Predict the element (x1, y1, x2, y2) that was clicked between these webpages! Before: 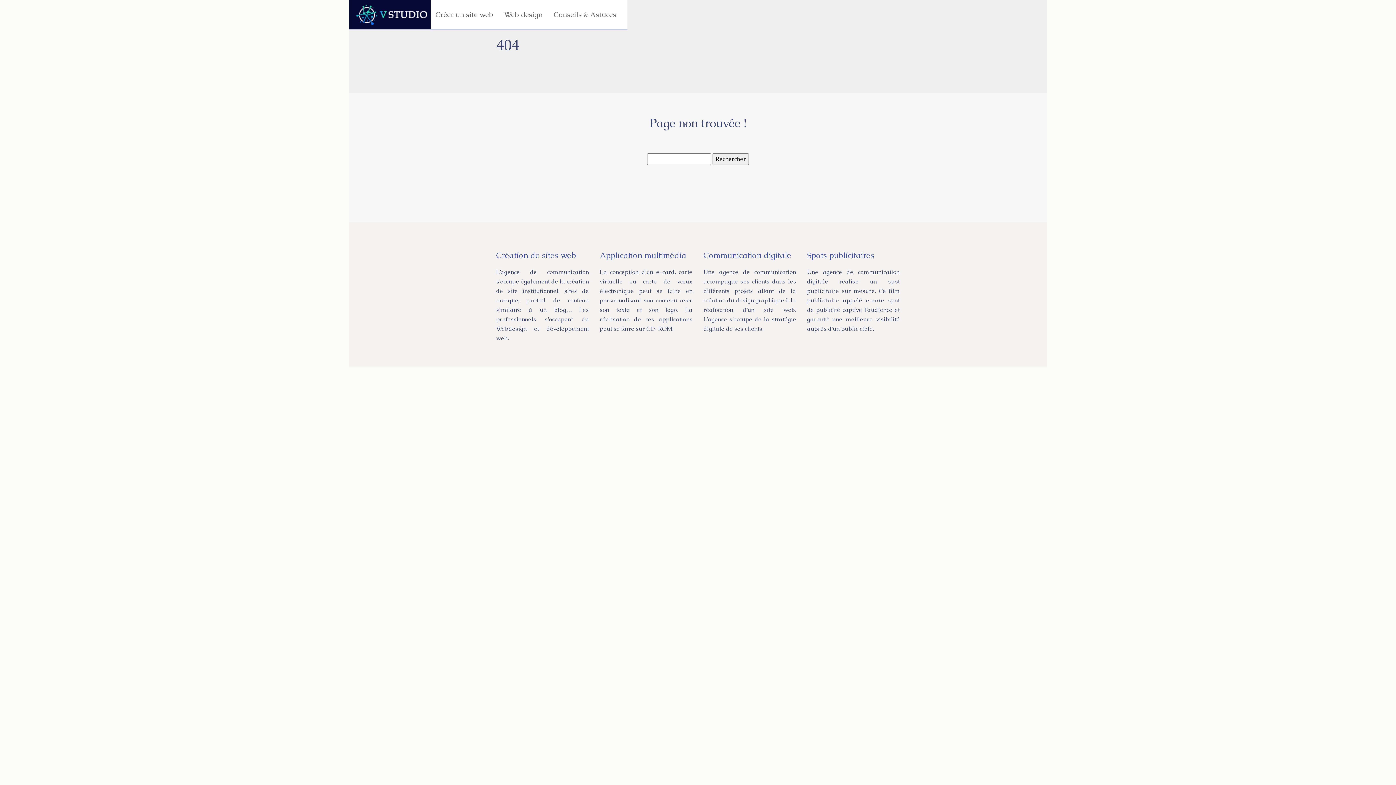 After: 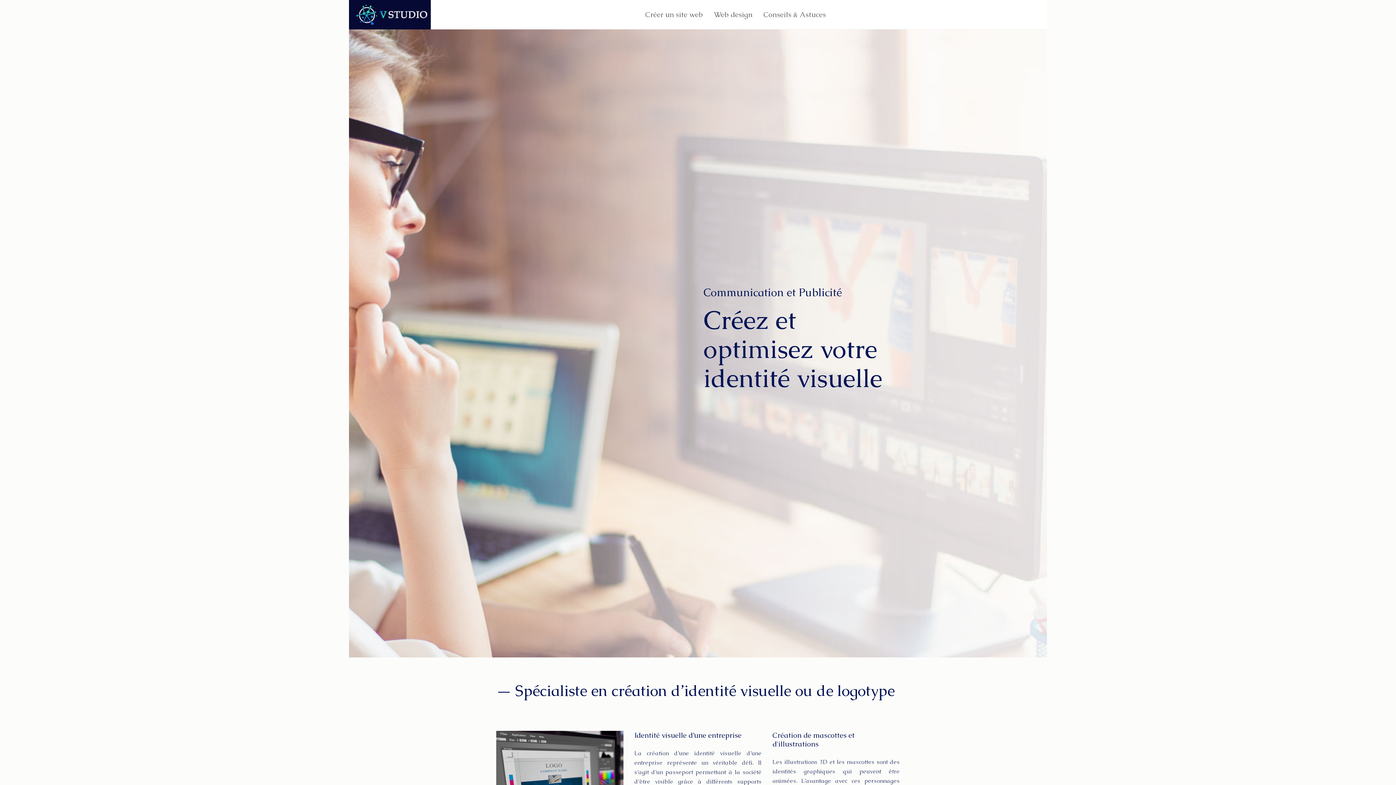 Action: bbox: (354, 0, 430, 29)